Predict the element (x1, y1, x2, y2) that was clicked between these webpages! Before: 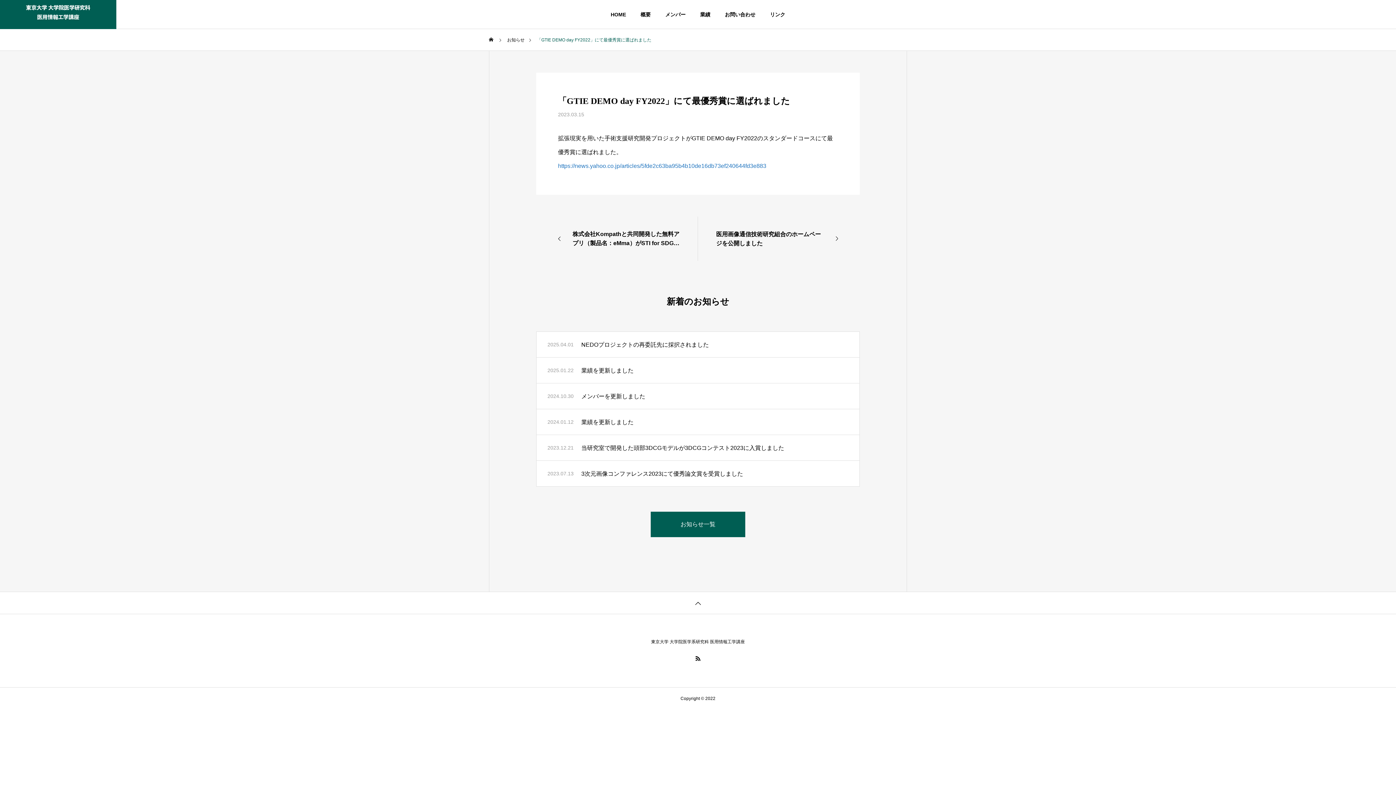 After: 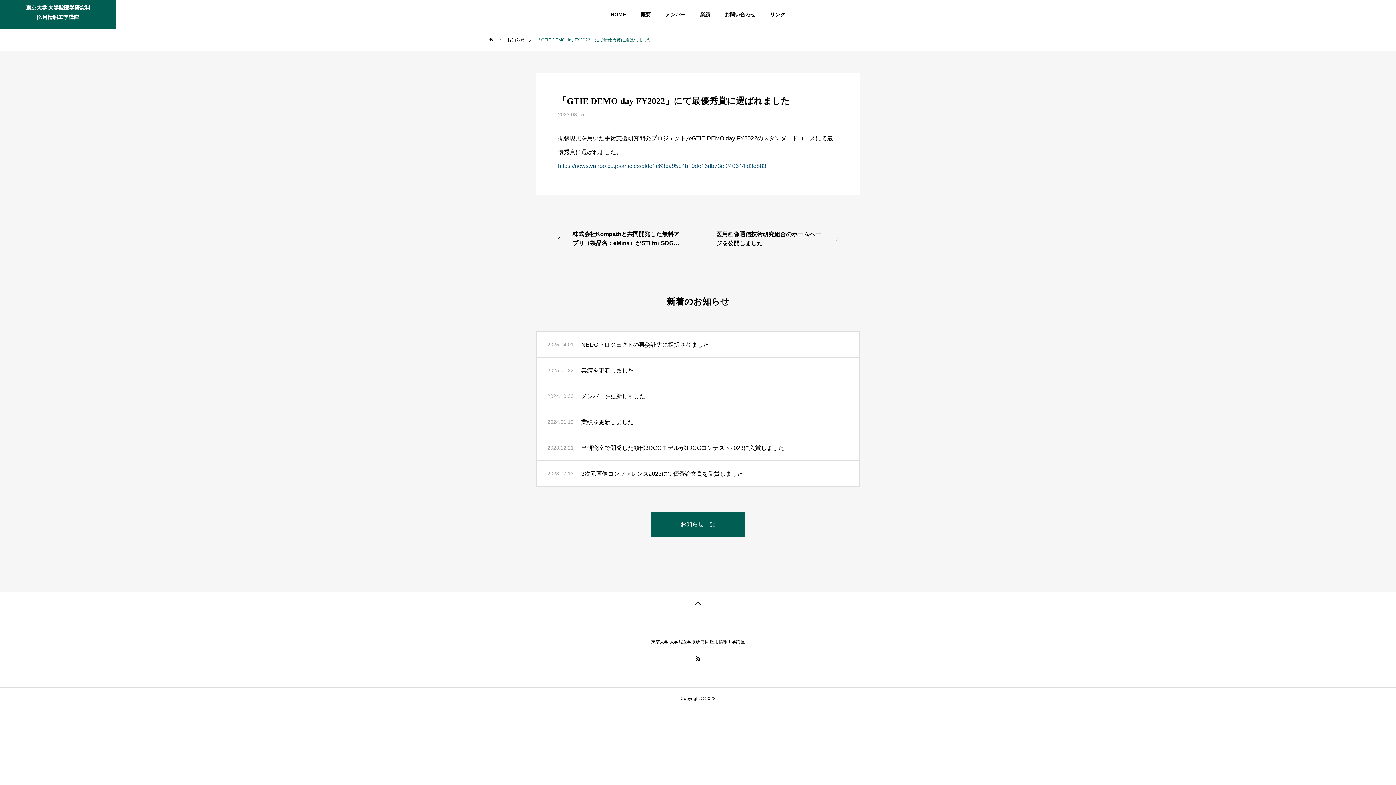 Action: label: https://news.yahoo.co.jp/articles/5fde2c63ba95b4b10de16db73ef240644fd3e883 bbox: (558, 162, 766, 169)